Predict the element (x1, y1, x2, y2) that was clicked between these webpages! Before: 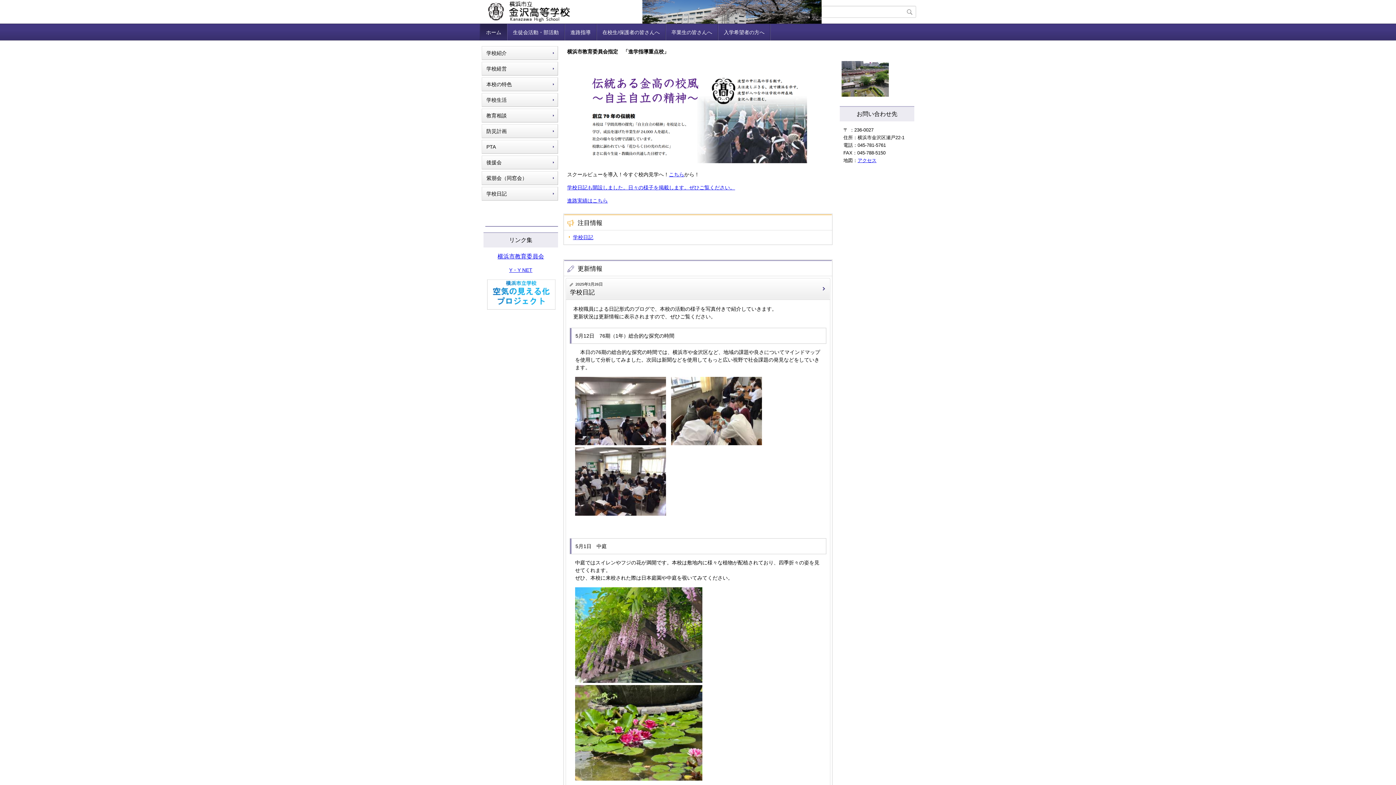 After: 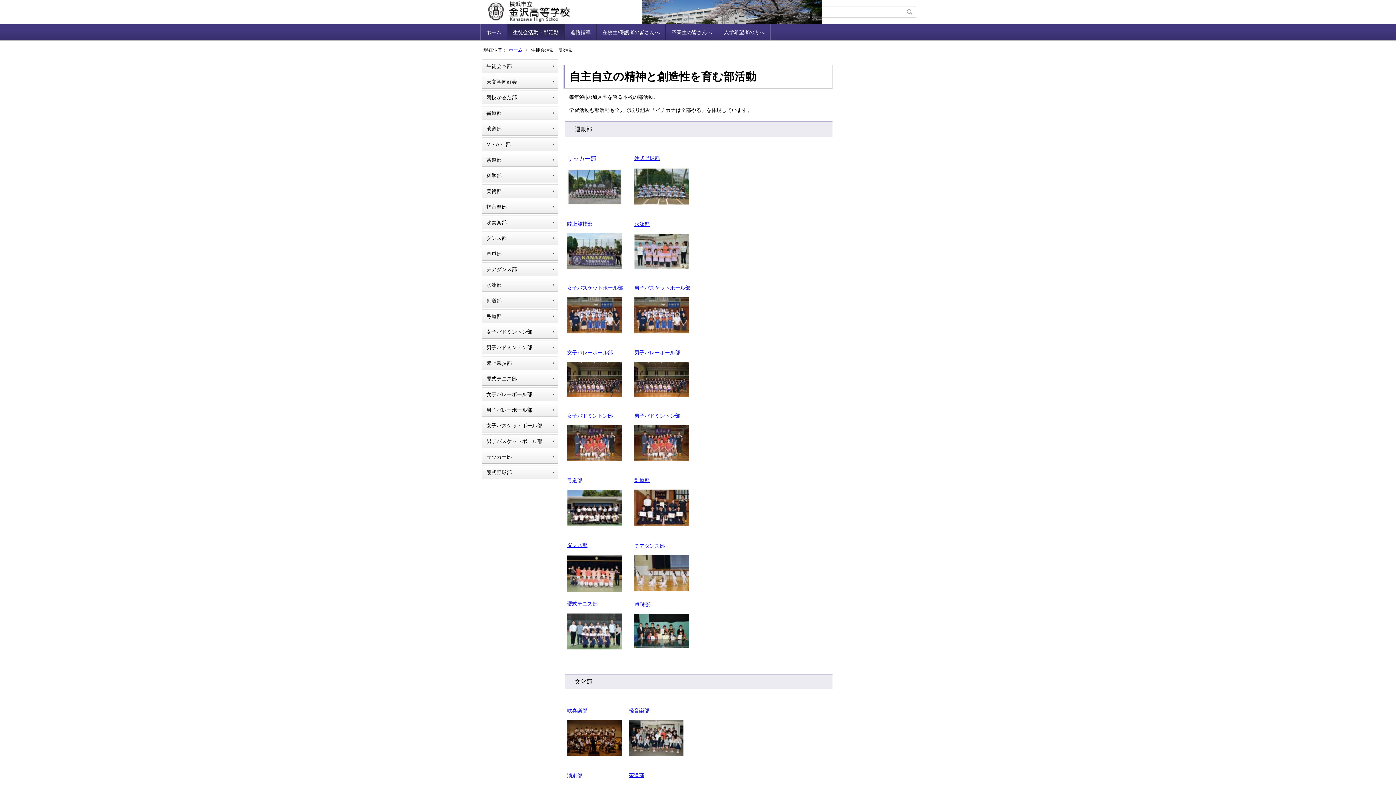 Action: label: 生徒会活動・部活動 bbox: (507, 24, 564, 40)